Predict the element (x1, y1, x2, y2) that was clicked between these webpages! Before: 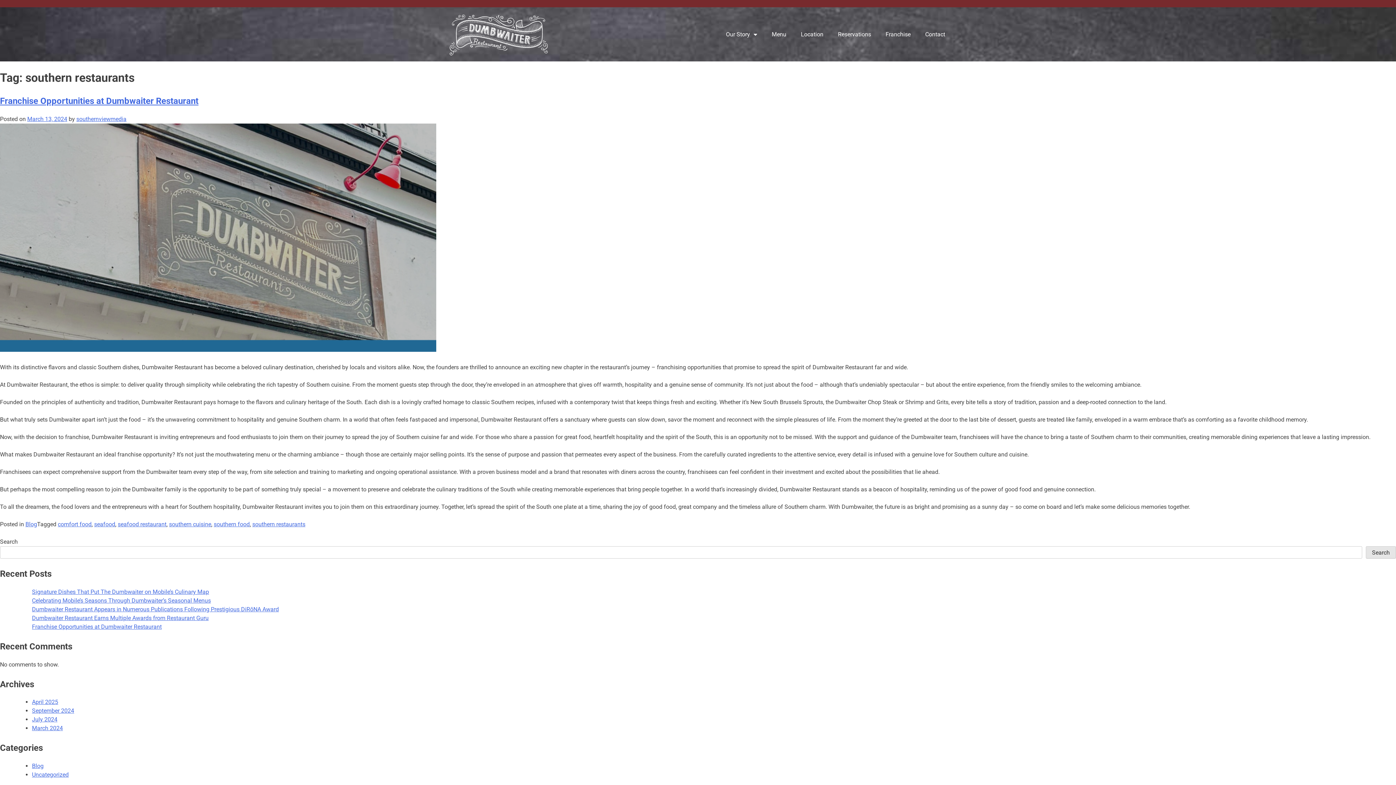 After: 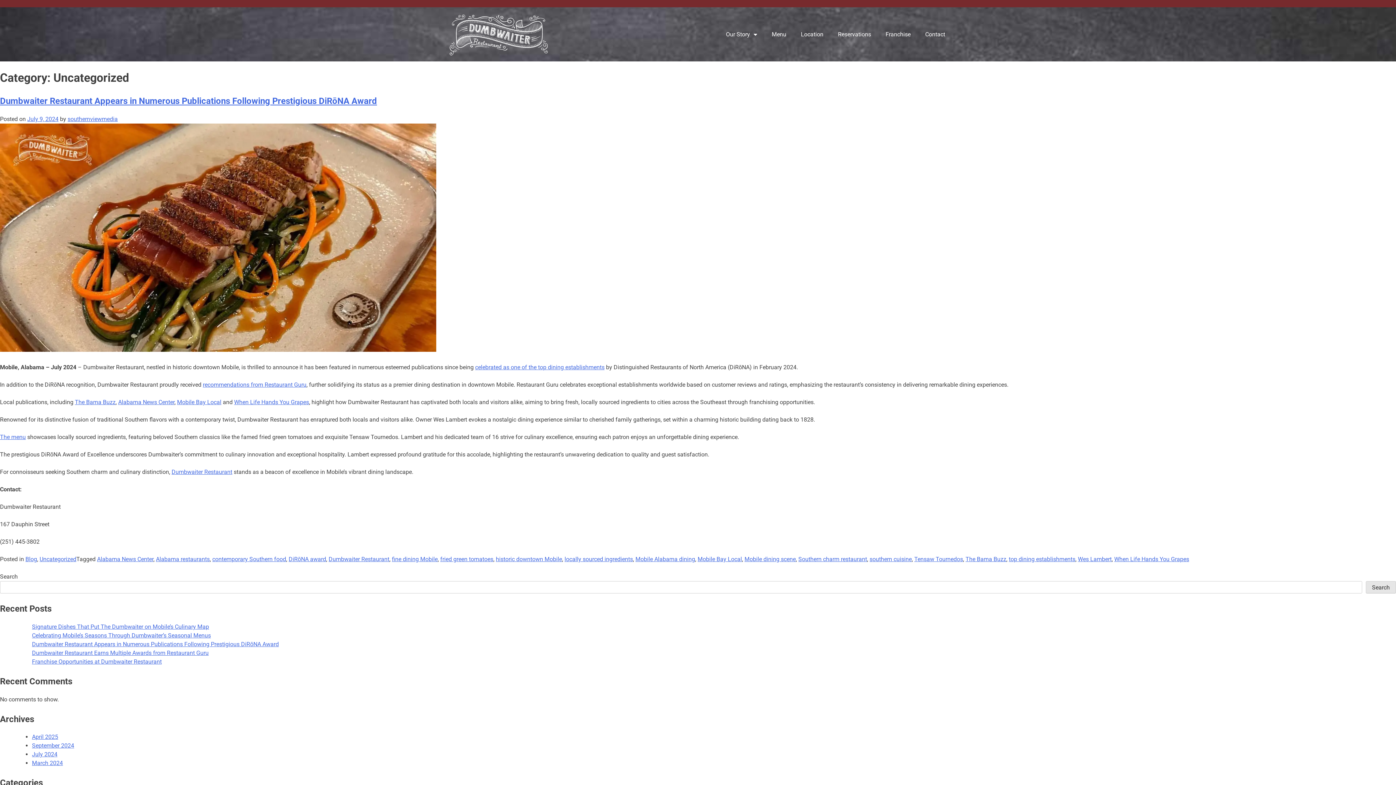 Action: bbox: (32, 771, 68, 778) label: Uncategorized